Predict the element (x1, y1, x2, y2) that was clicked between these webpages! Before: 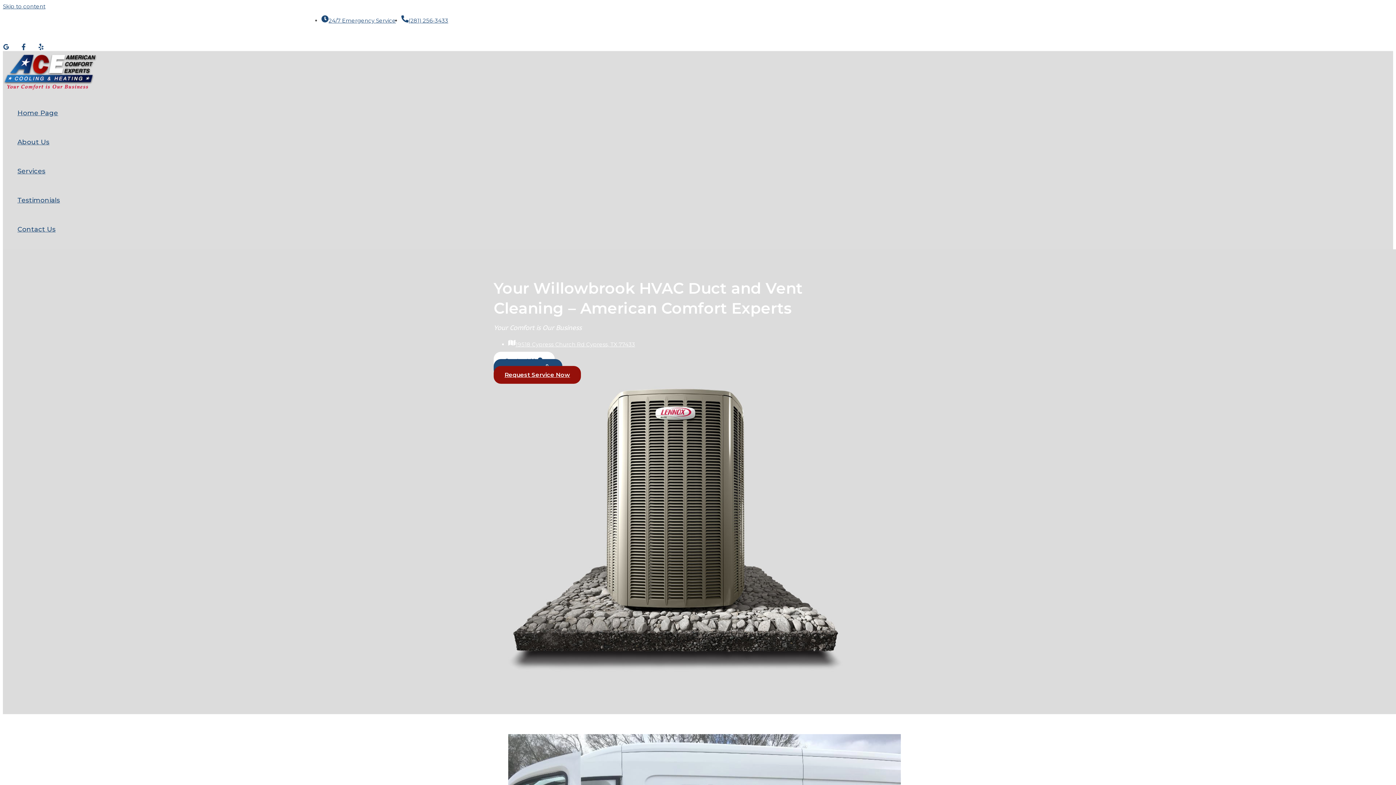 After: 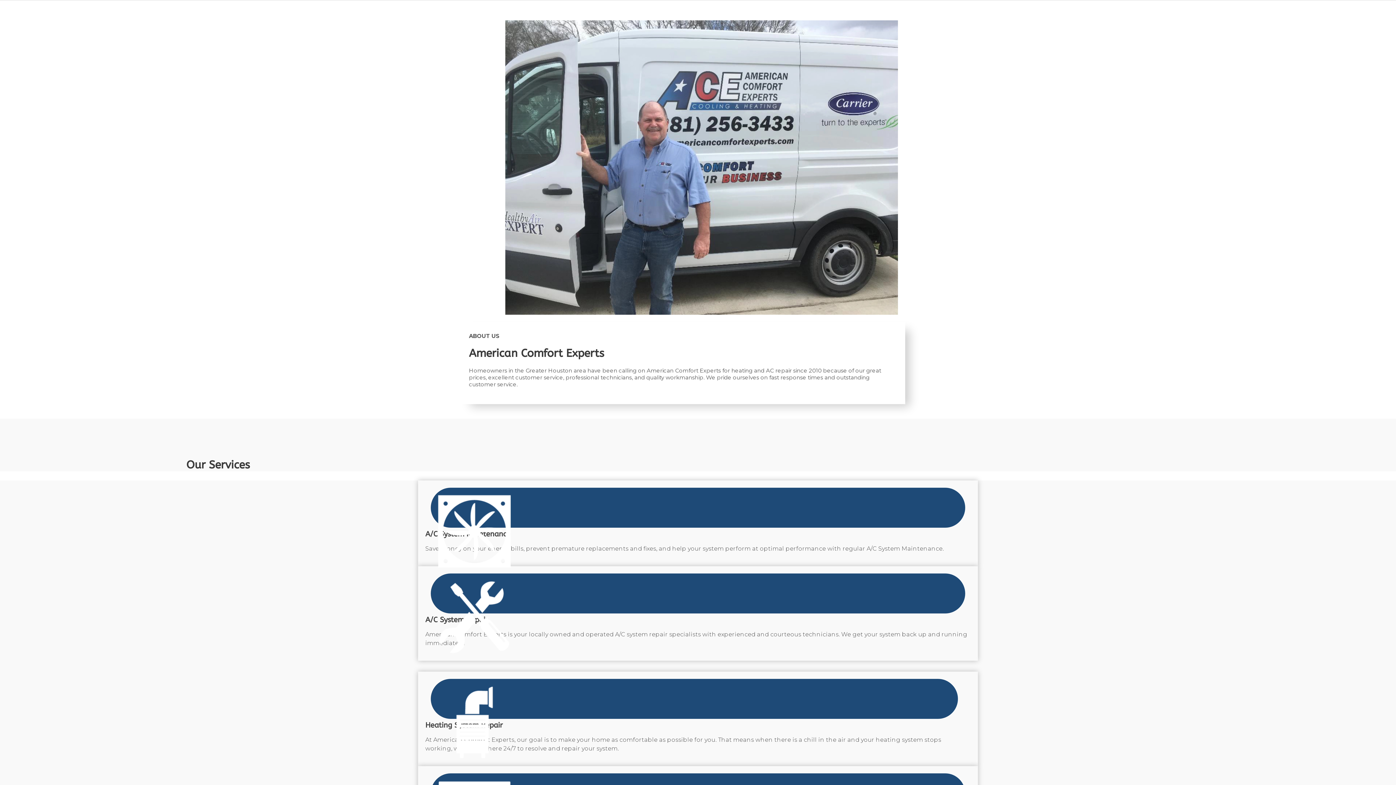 Action: bbox: (17, 127, 60, 156) label: About Us